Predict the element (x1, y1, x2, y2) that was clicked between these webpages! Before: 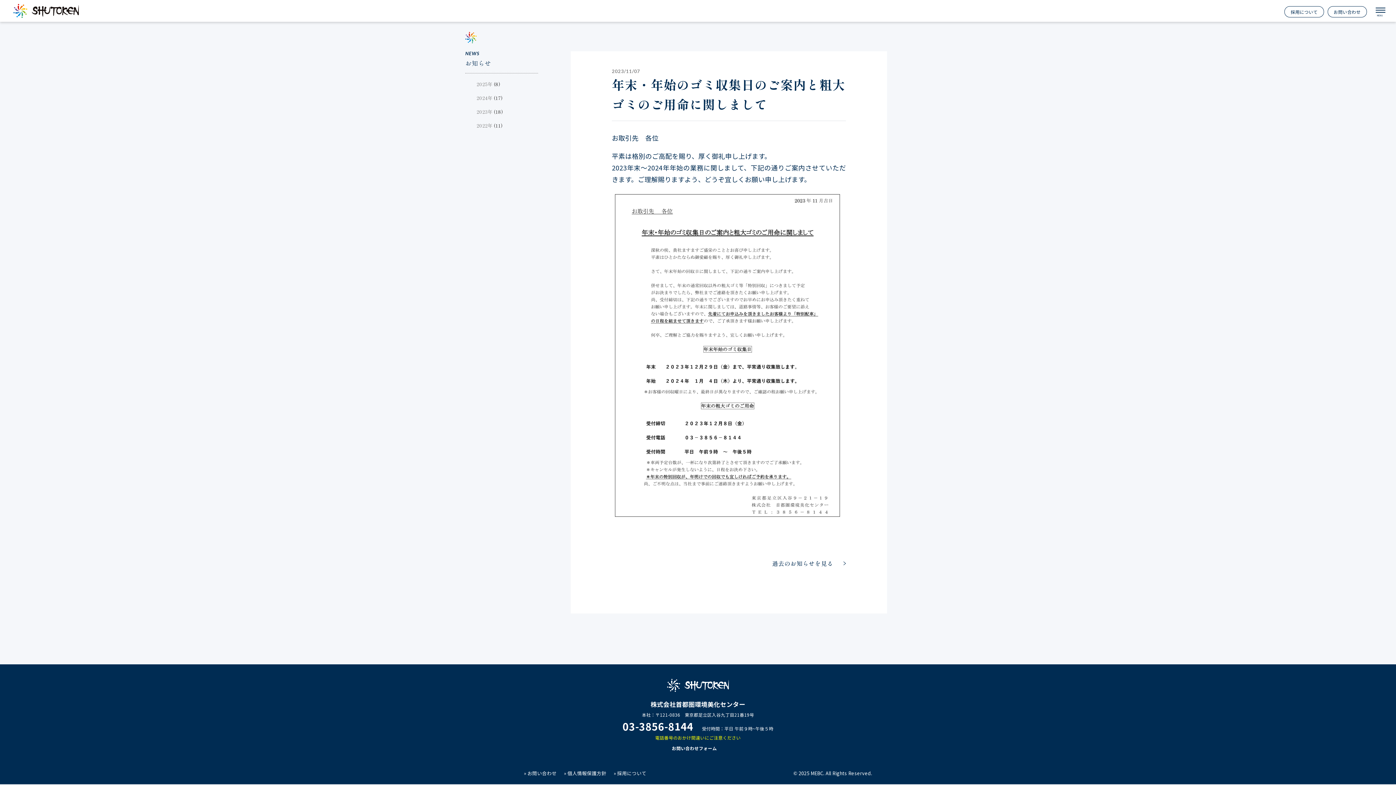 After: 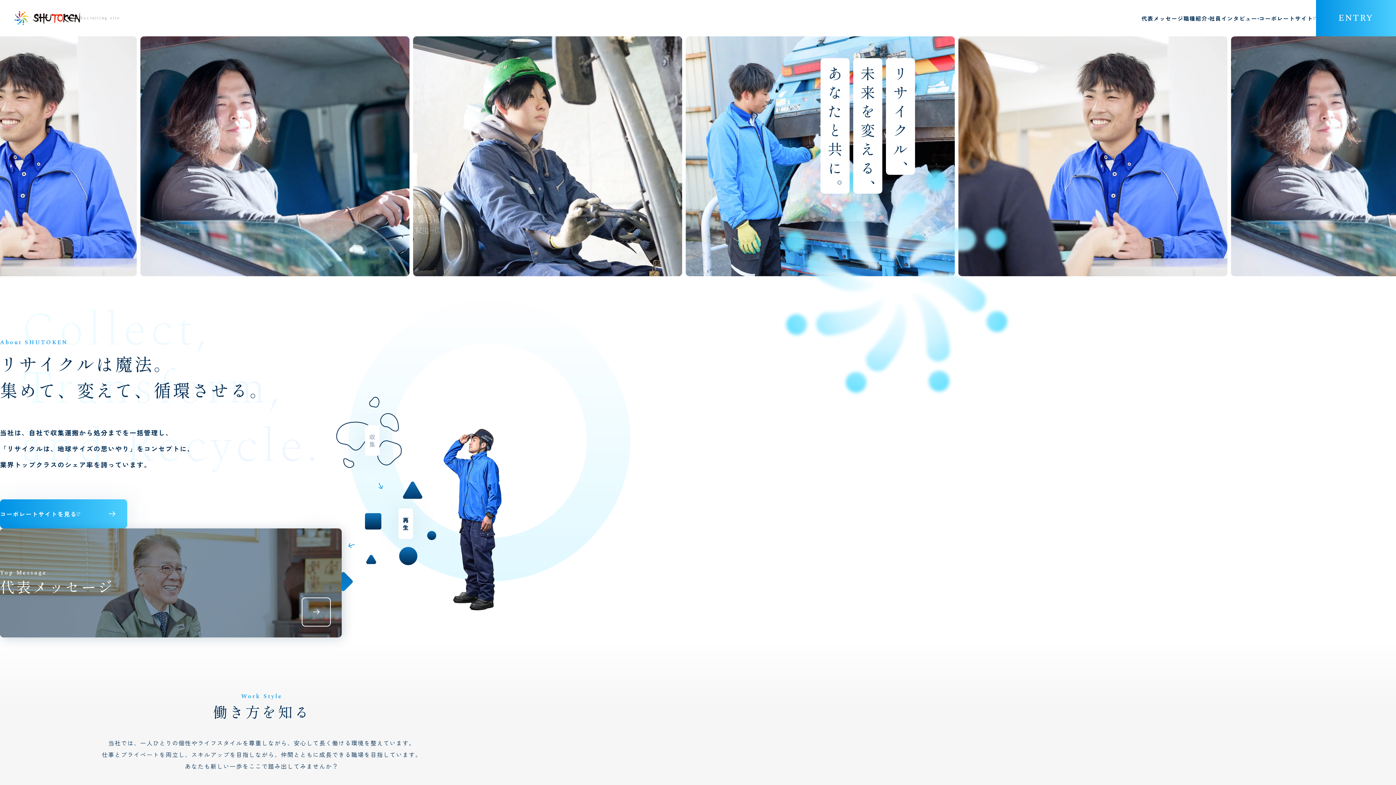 Action: label: 採用について bbox: (617, 770, 646, 777)